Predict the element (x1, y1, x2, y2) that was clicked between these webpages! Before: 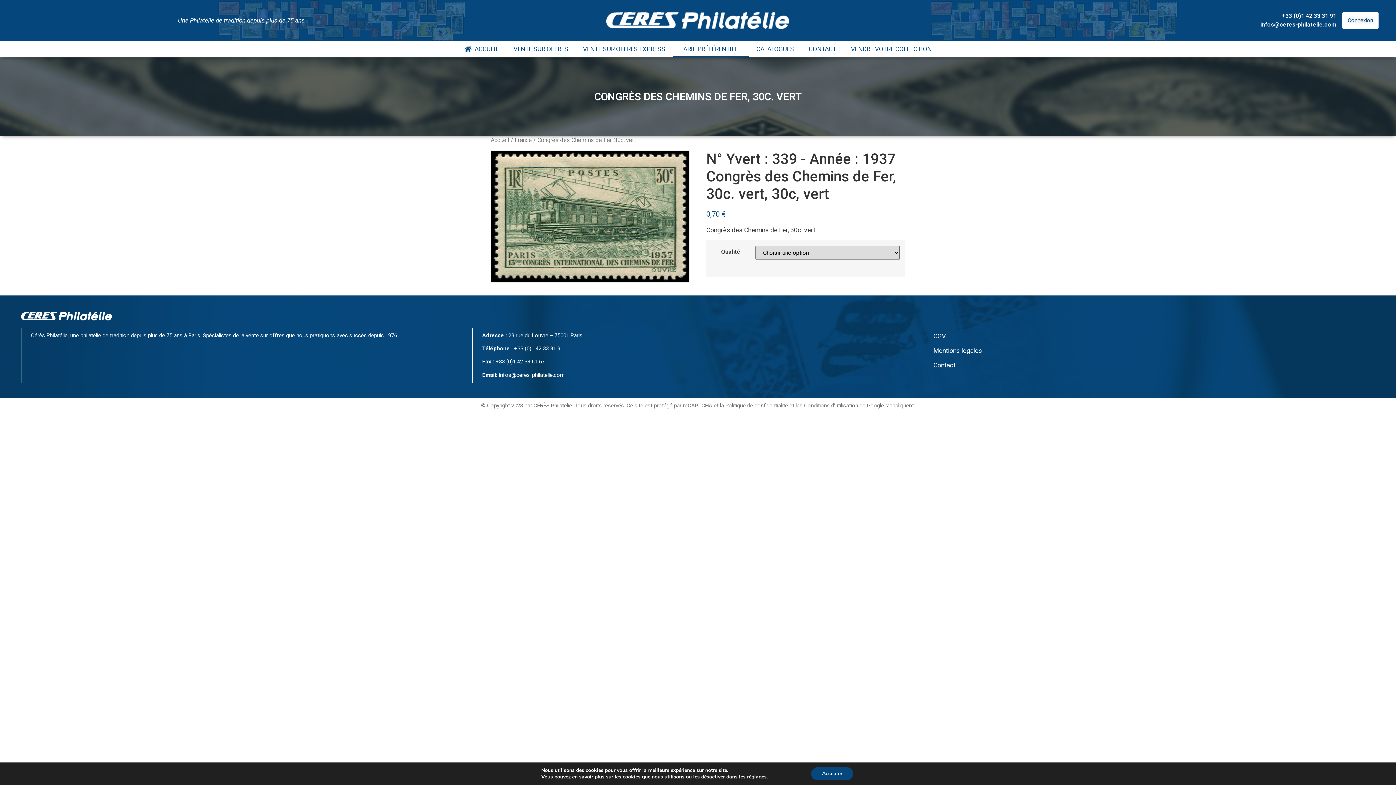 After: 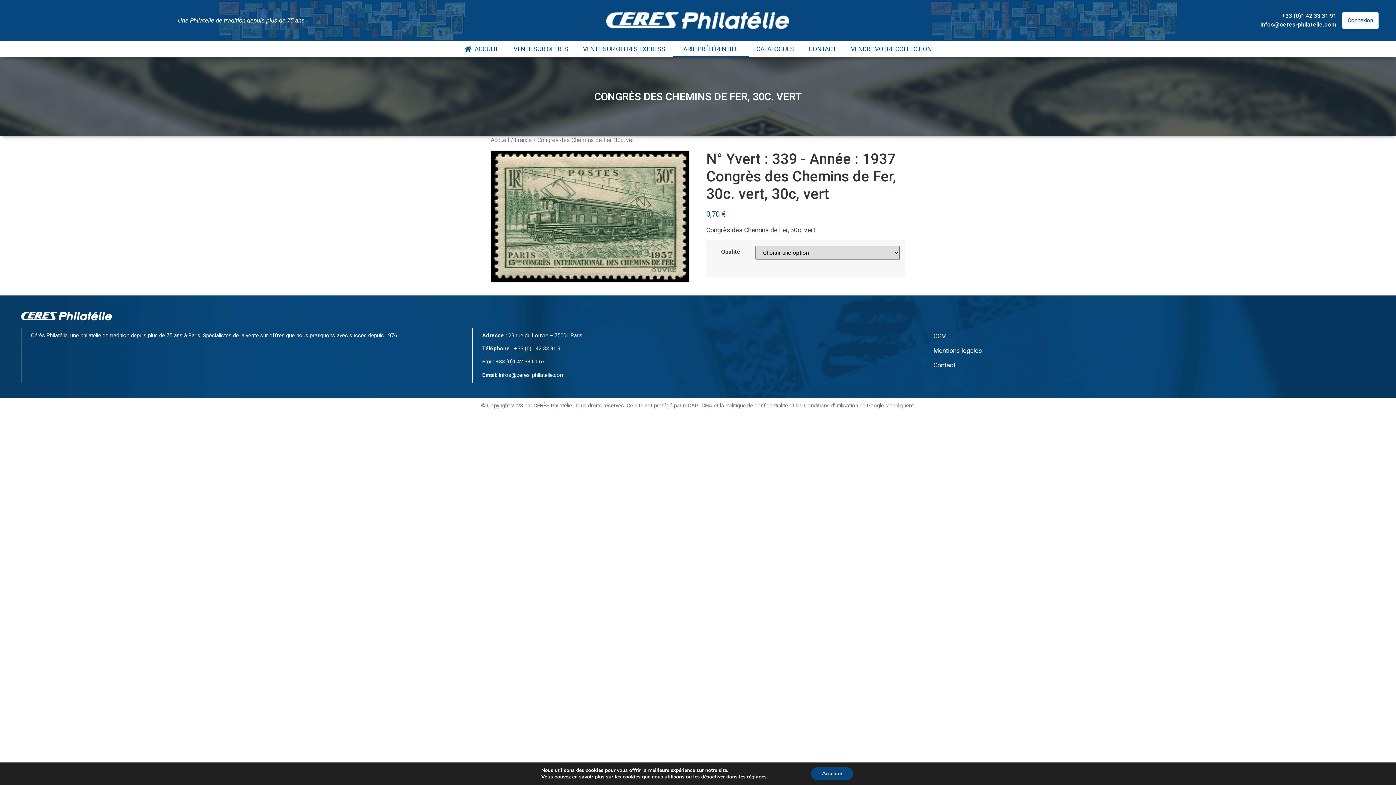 Action: label: infos@ceres-philatelie.com bbox: (499, 371, 564, 378)